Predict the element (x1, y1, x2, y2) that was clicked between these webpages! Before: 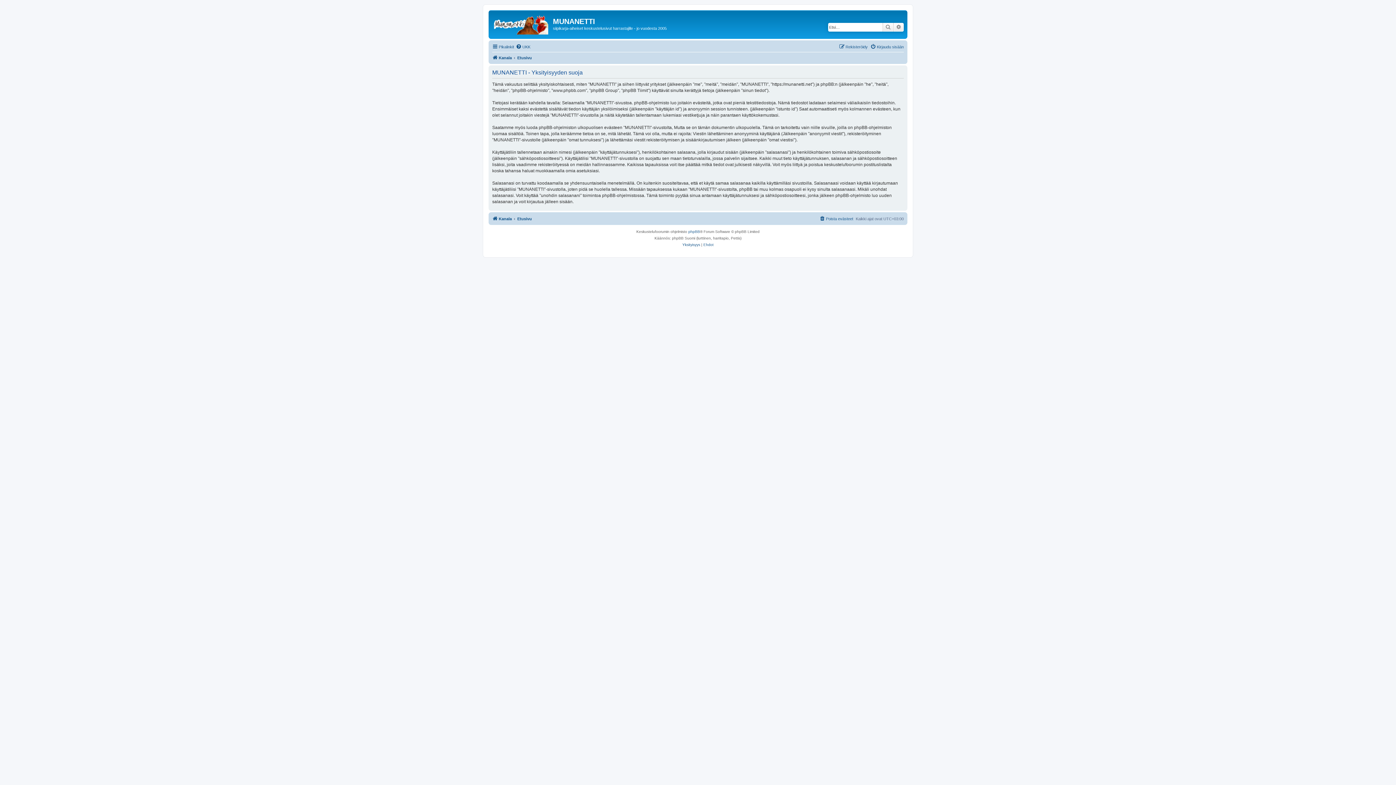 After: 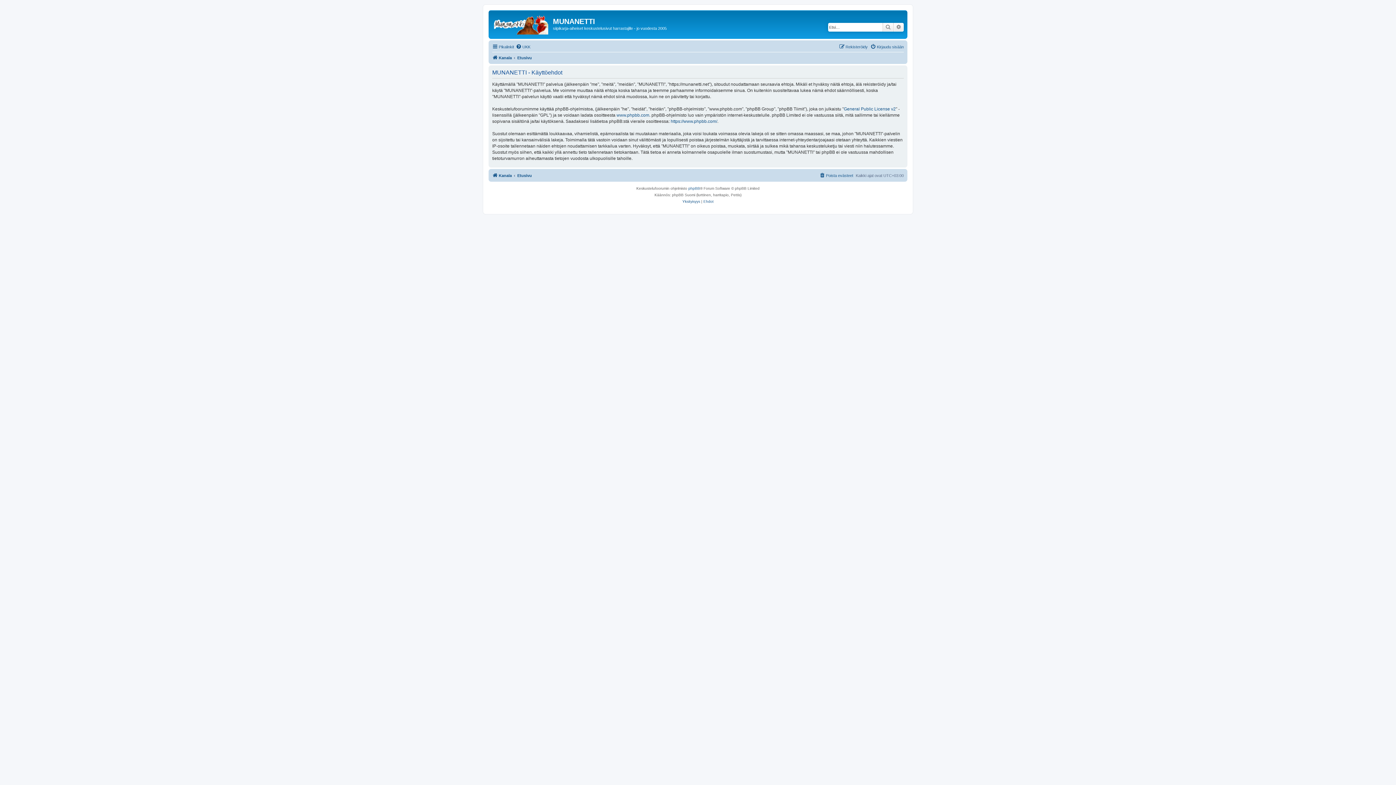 Action: bbox: (703, 241, 713, 248) label: Ehdot